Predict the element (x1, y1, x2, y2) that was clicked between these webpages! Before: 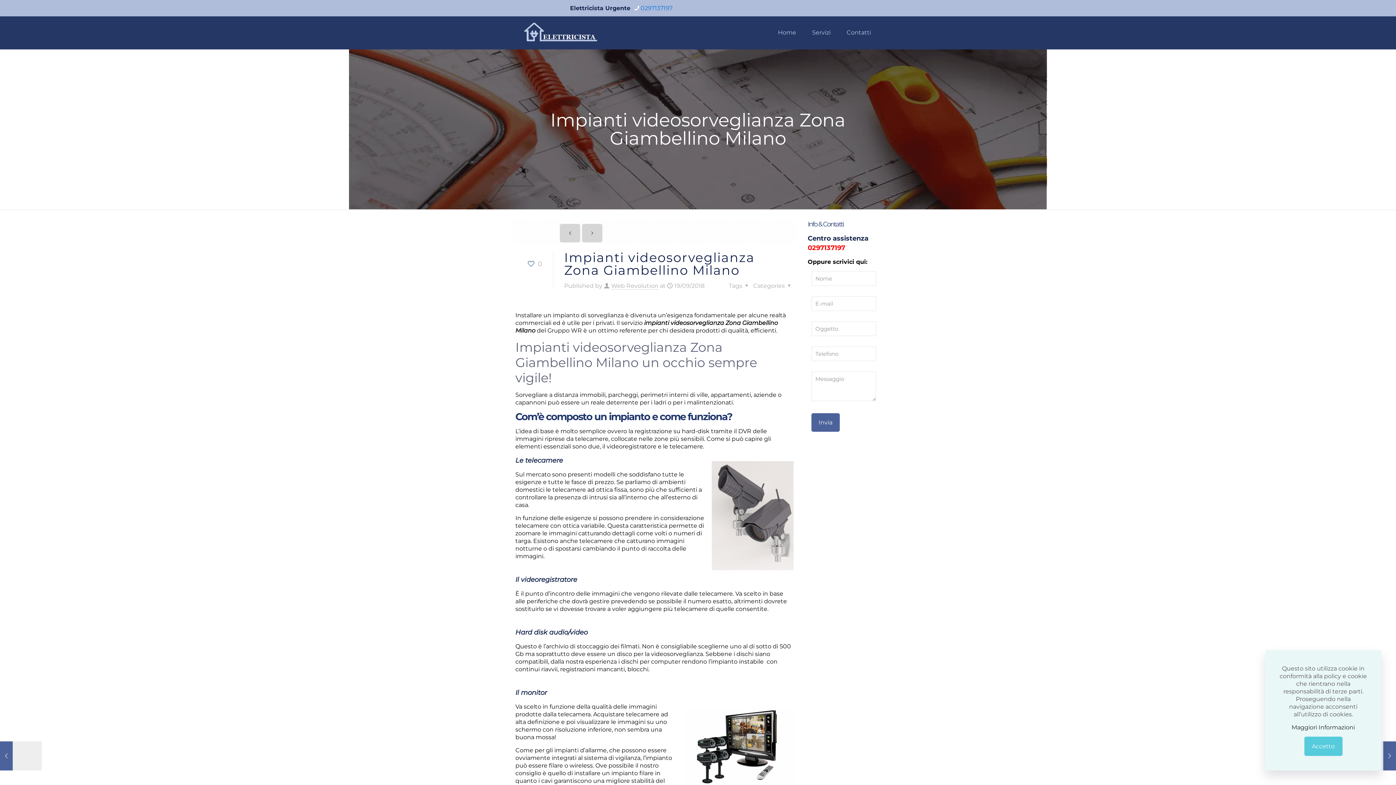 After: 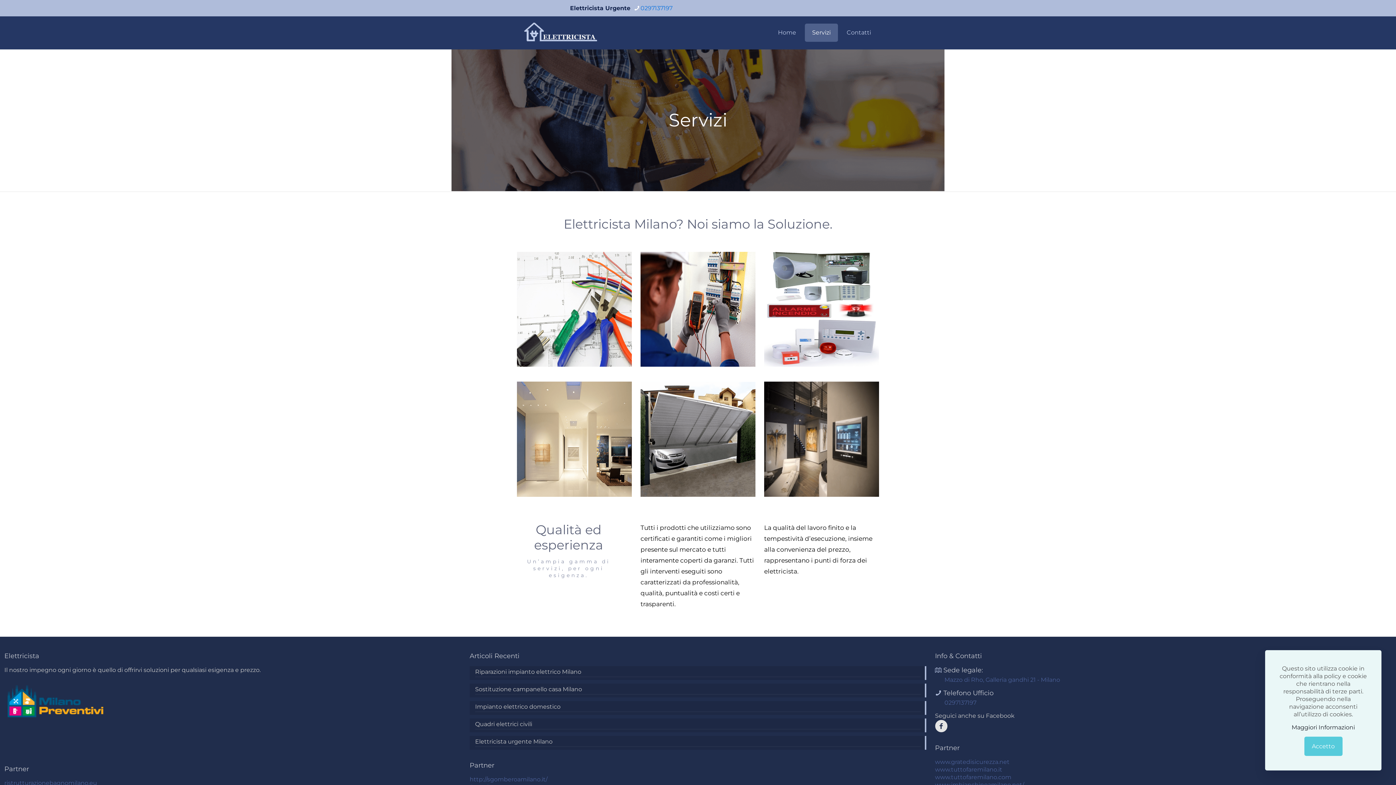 Action: label: Servizi bbox: (805, 23, 838, 41)